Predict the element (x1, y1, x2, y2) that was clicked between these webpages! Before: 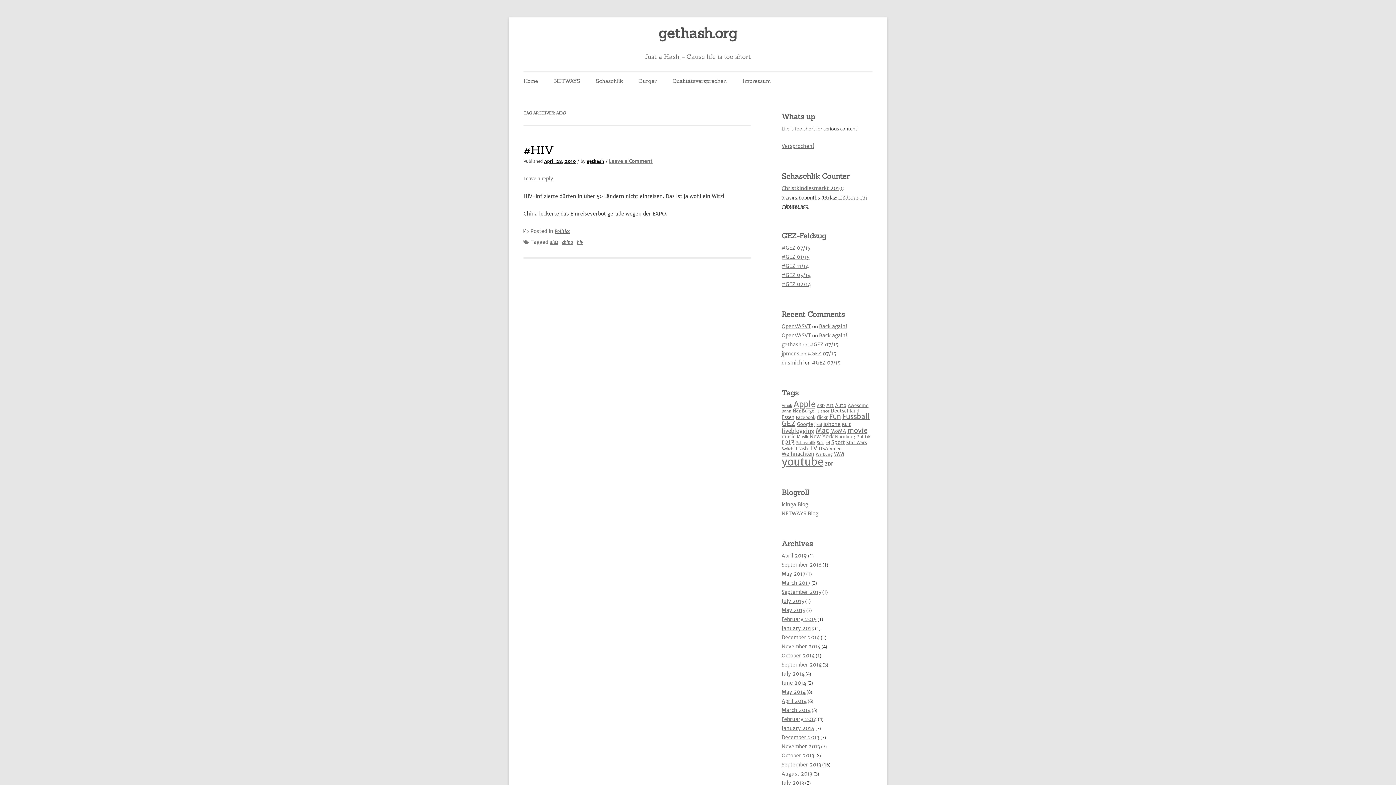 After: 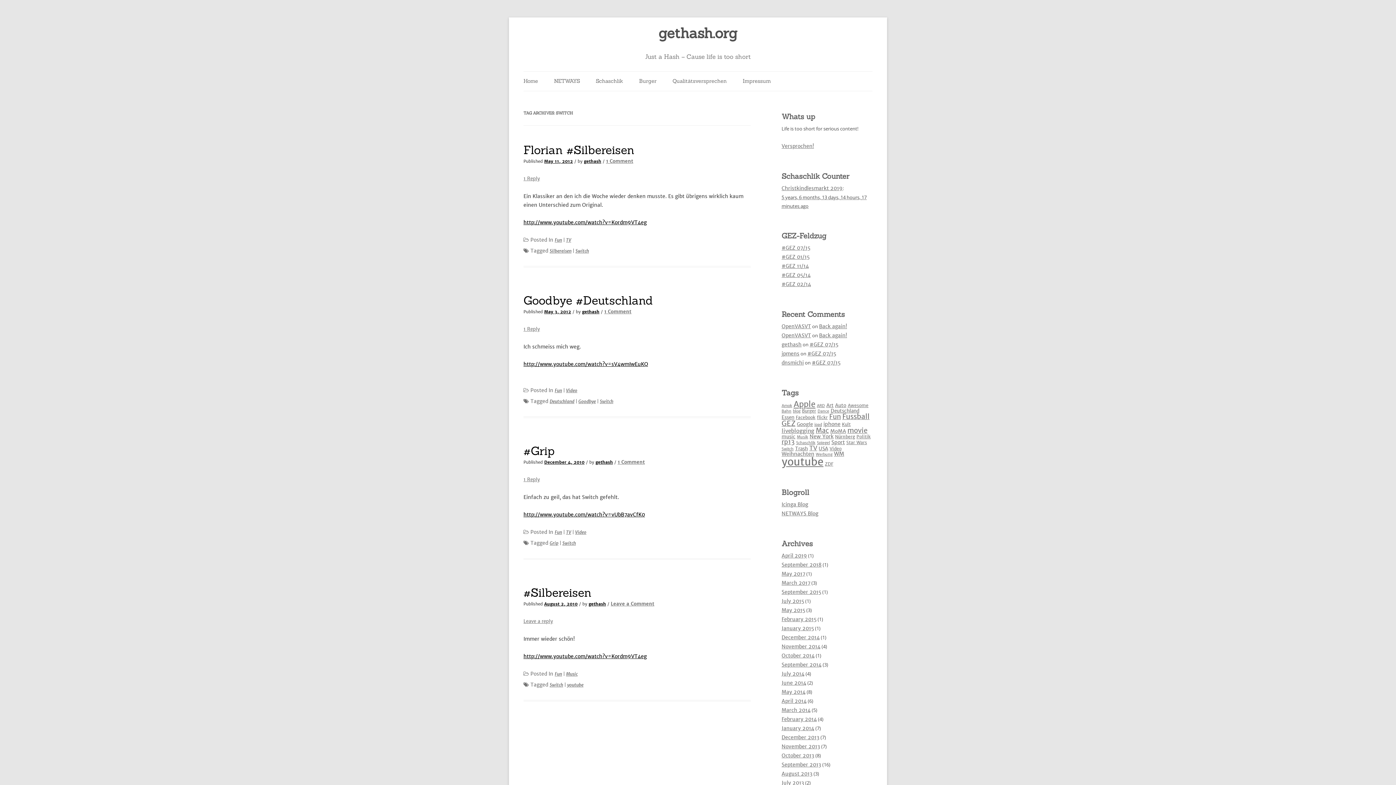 Action: bbox: (781, 446, 793, 451) label: Switch (4 items)